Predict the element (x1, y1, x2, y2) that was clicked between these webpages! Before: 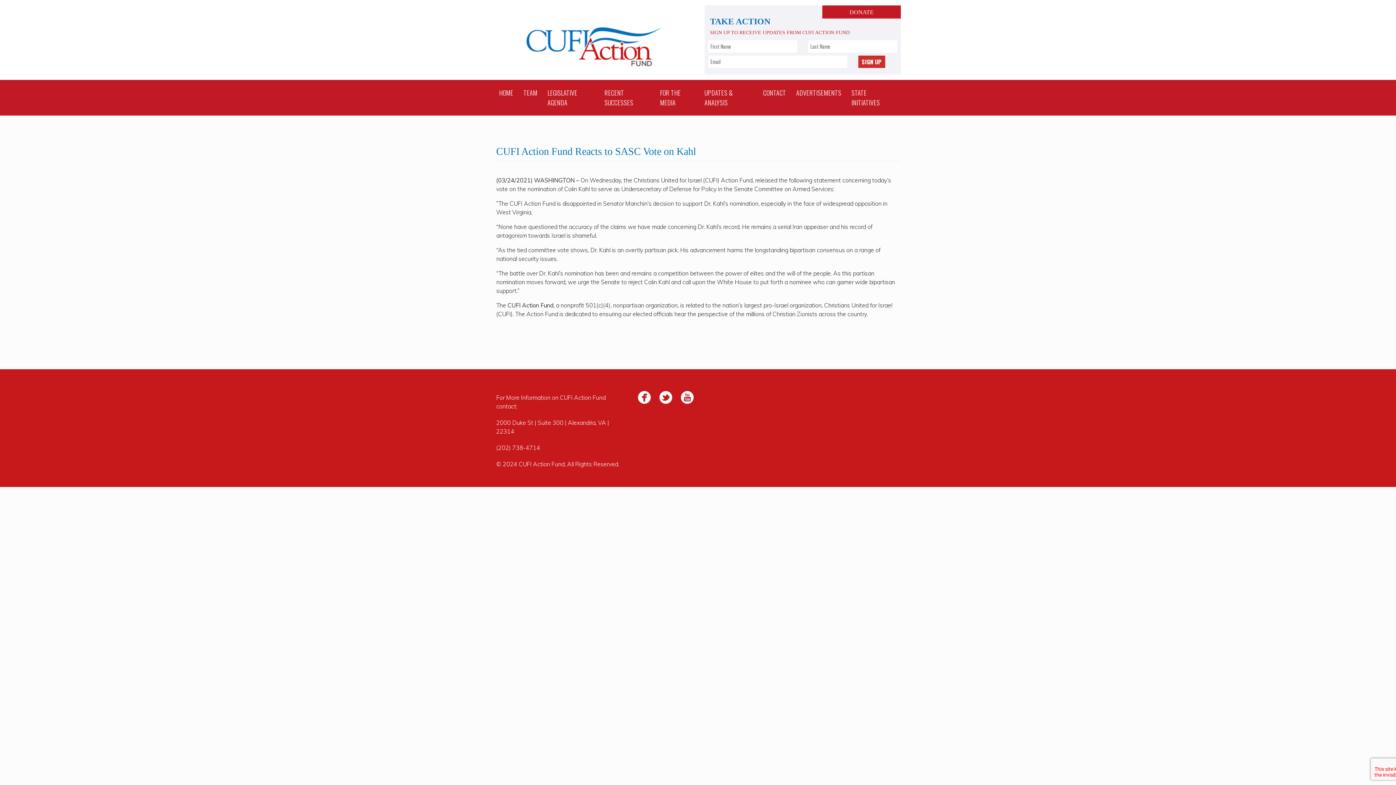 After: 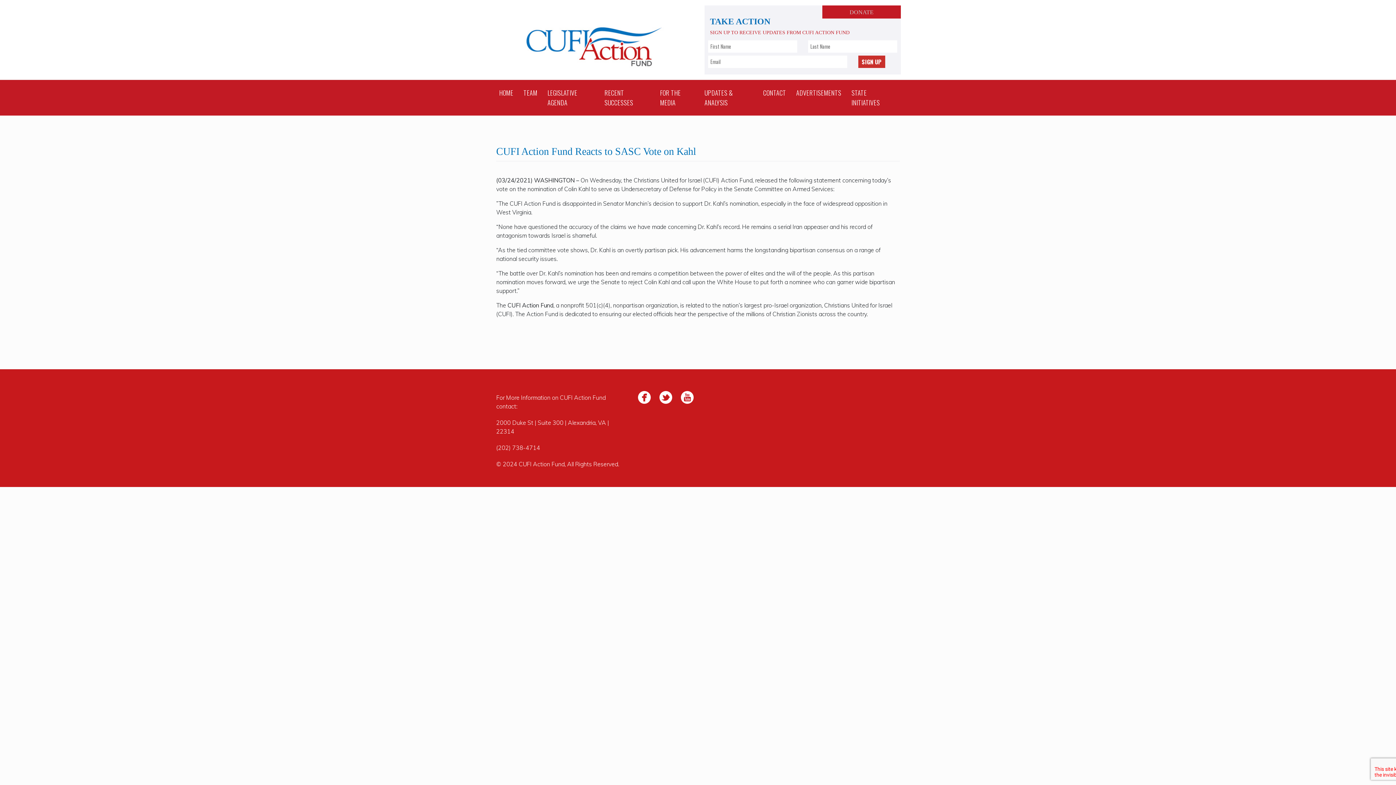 Action: bbox: (849, 9, 873, 15) label: DONATE